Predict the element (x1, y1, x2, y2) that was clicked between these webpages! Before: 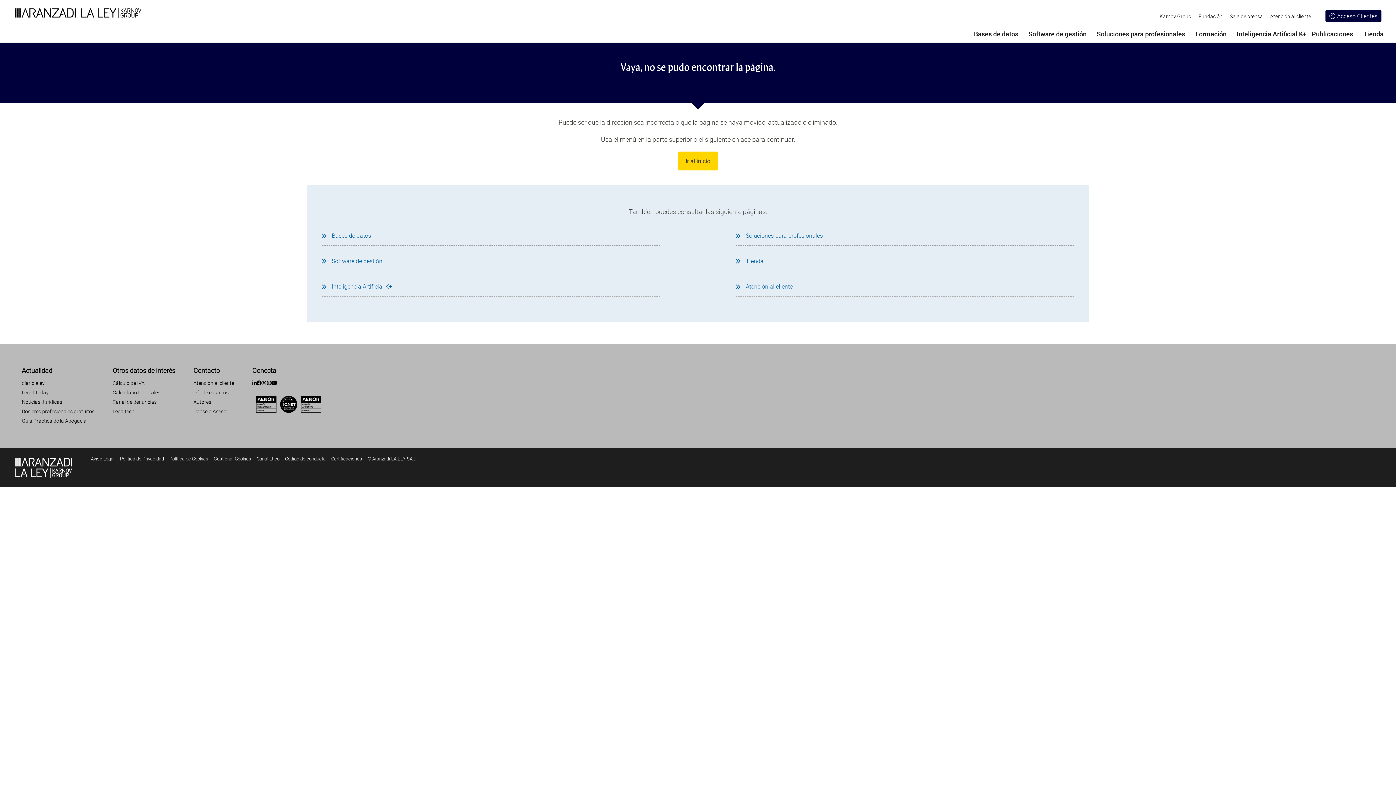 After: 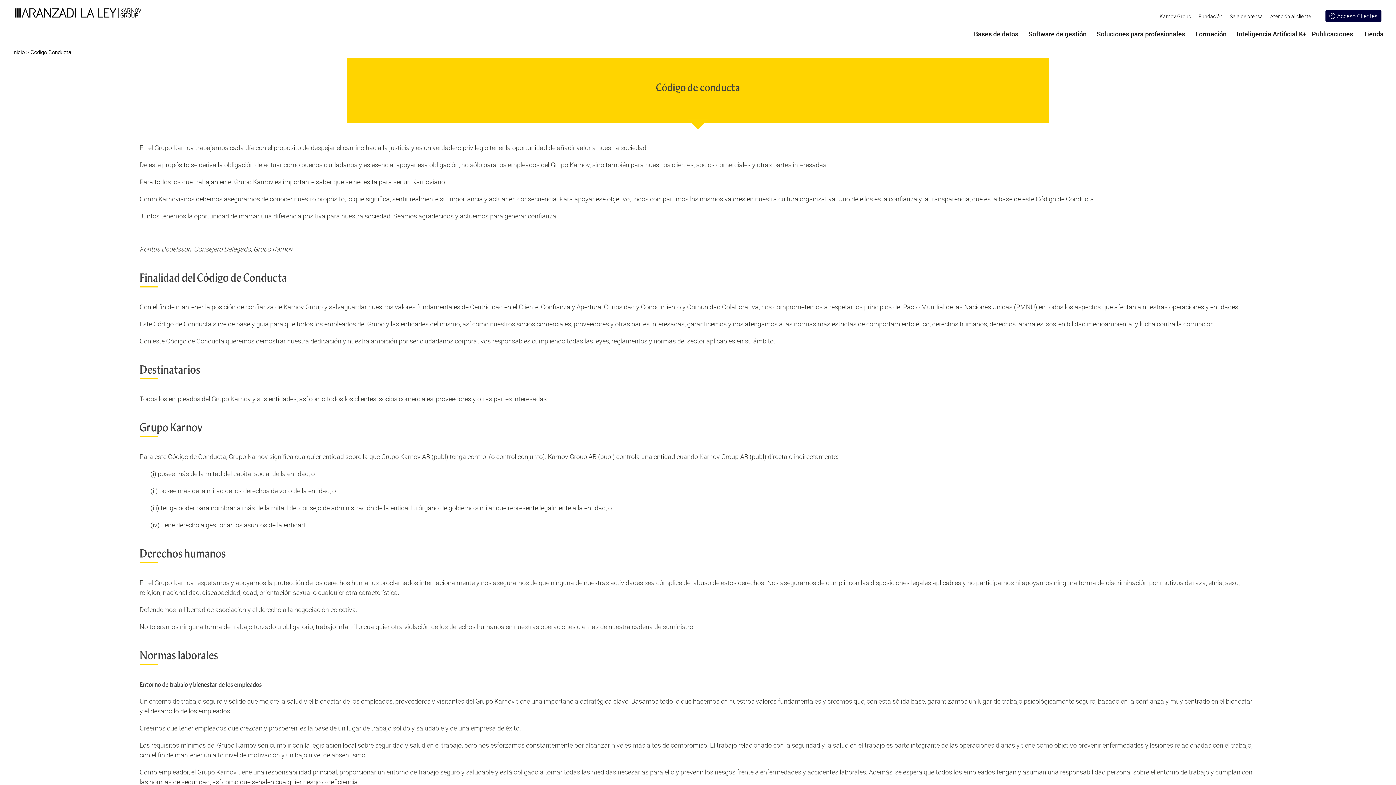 Action: label: Código de conducta bbox: (285, 455, 325, 462)